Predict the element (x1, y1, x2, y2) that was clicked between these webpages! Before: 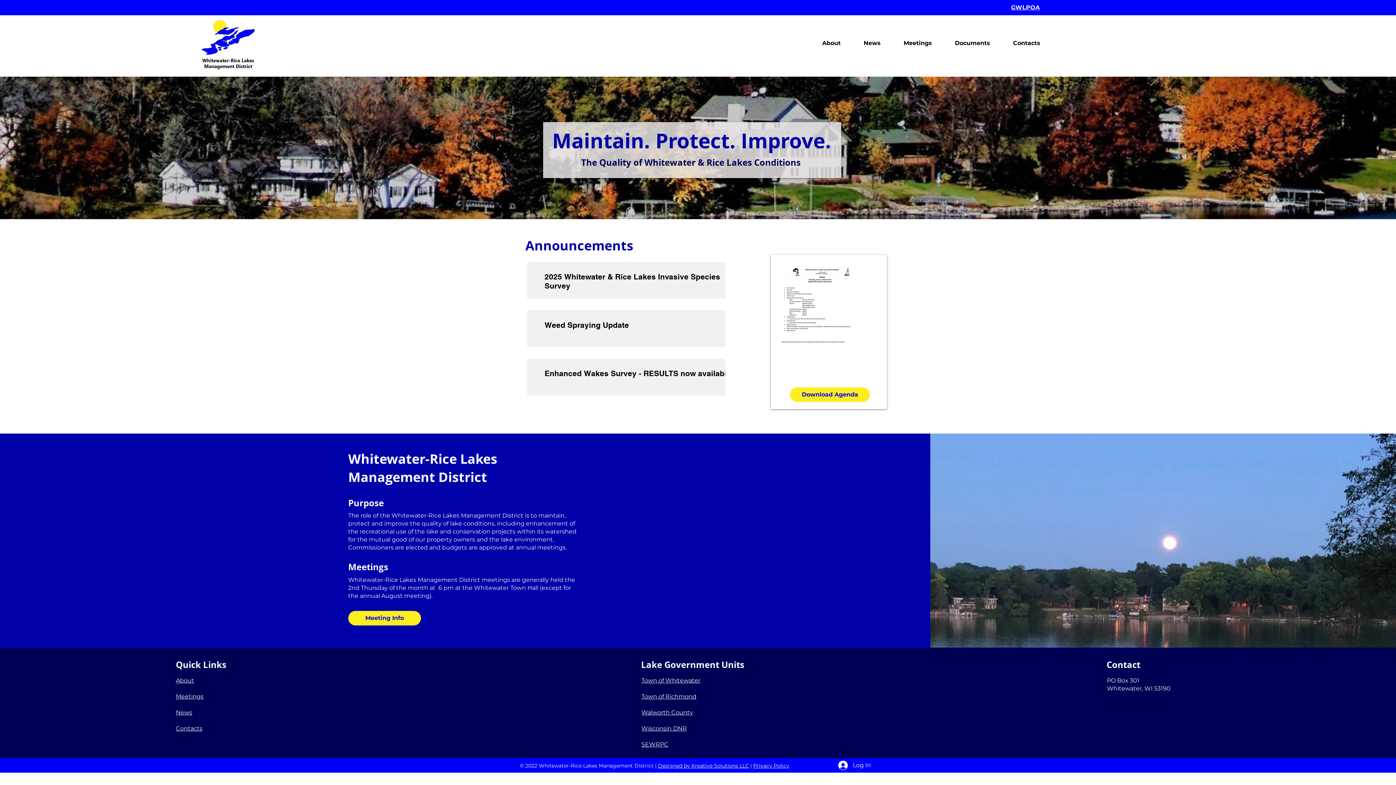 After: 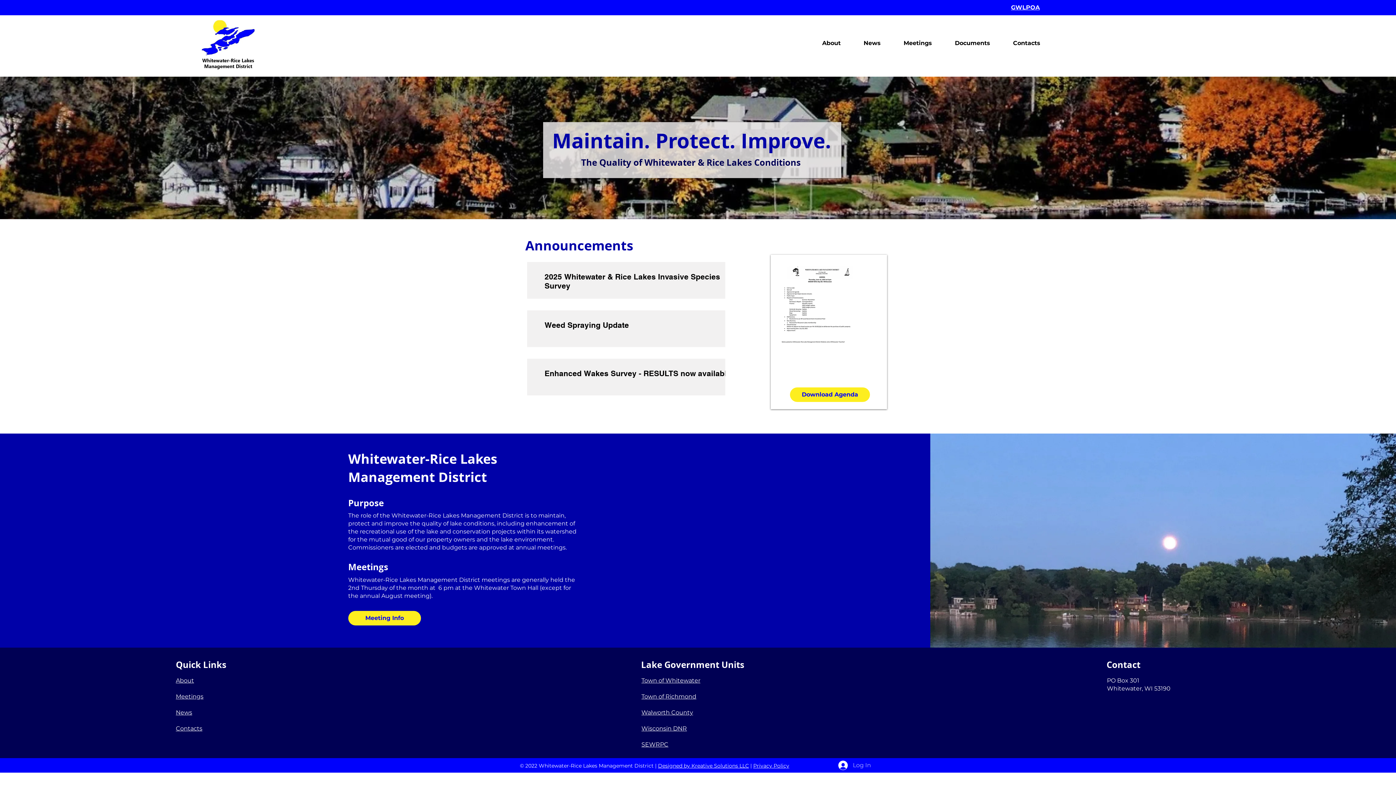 Action: bbox: (833, 758, 876, 772) label: Log In